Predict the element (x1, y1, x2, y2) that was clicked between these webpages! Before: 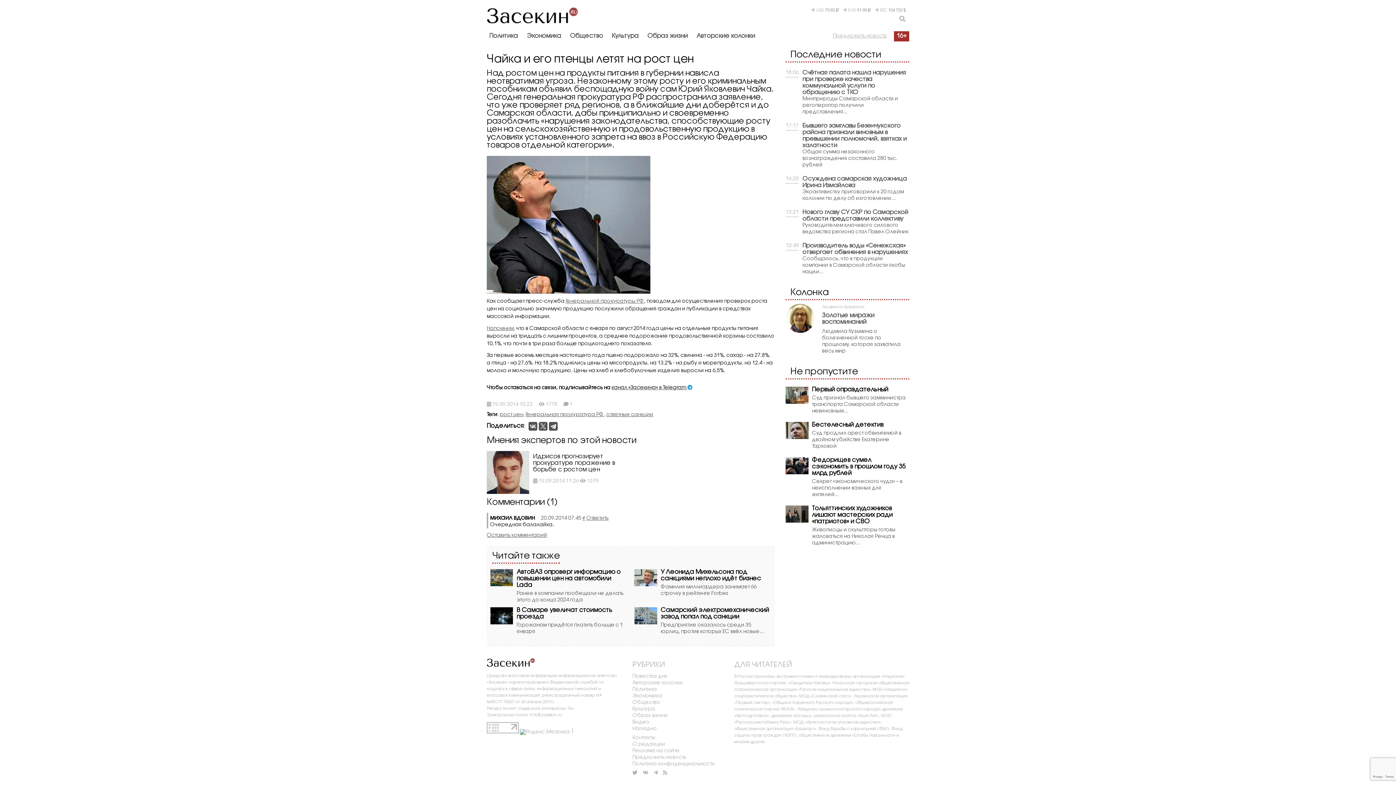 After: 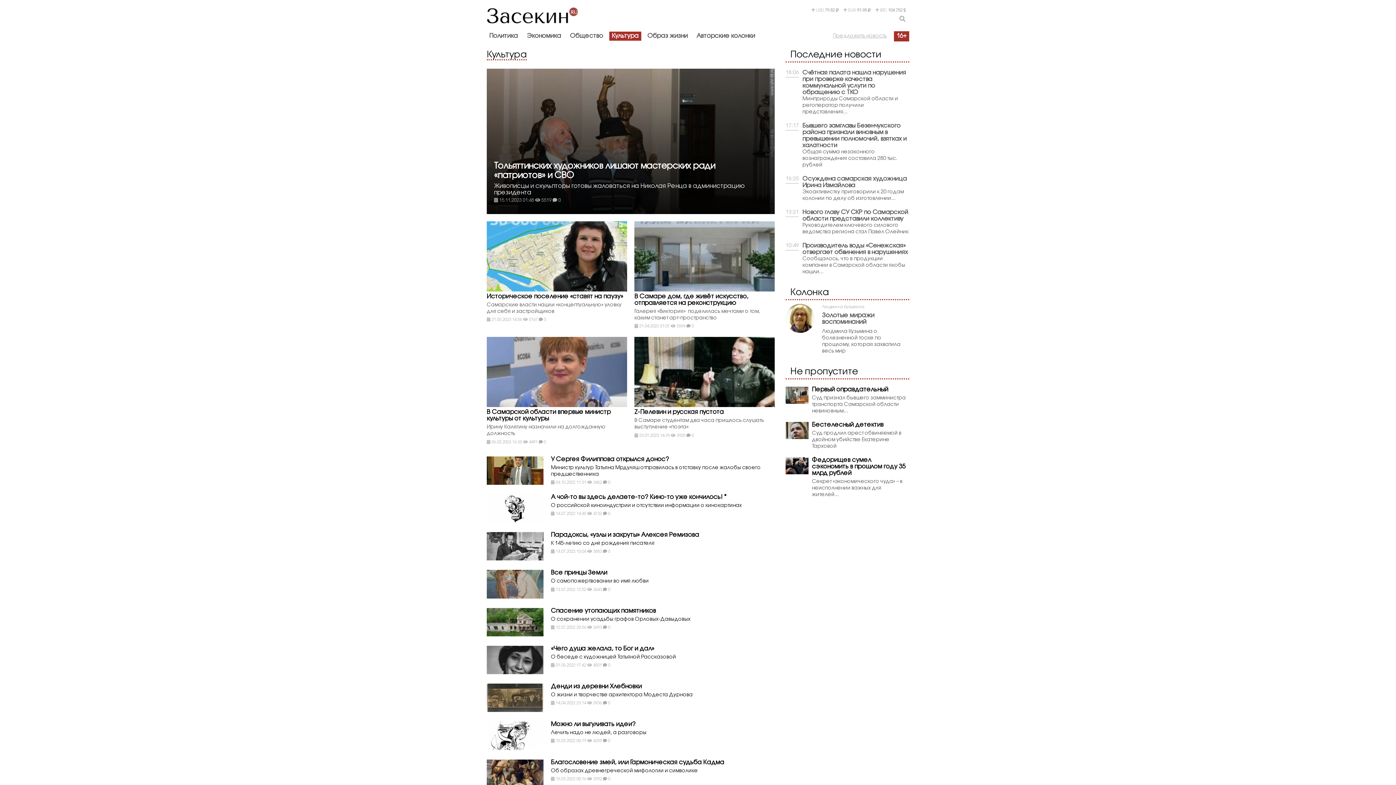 Action: label: Культура bbox: (632, 707, 655, 711)